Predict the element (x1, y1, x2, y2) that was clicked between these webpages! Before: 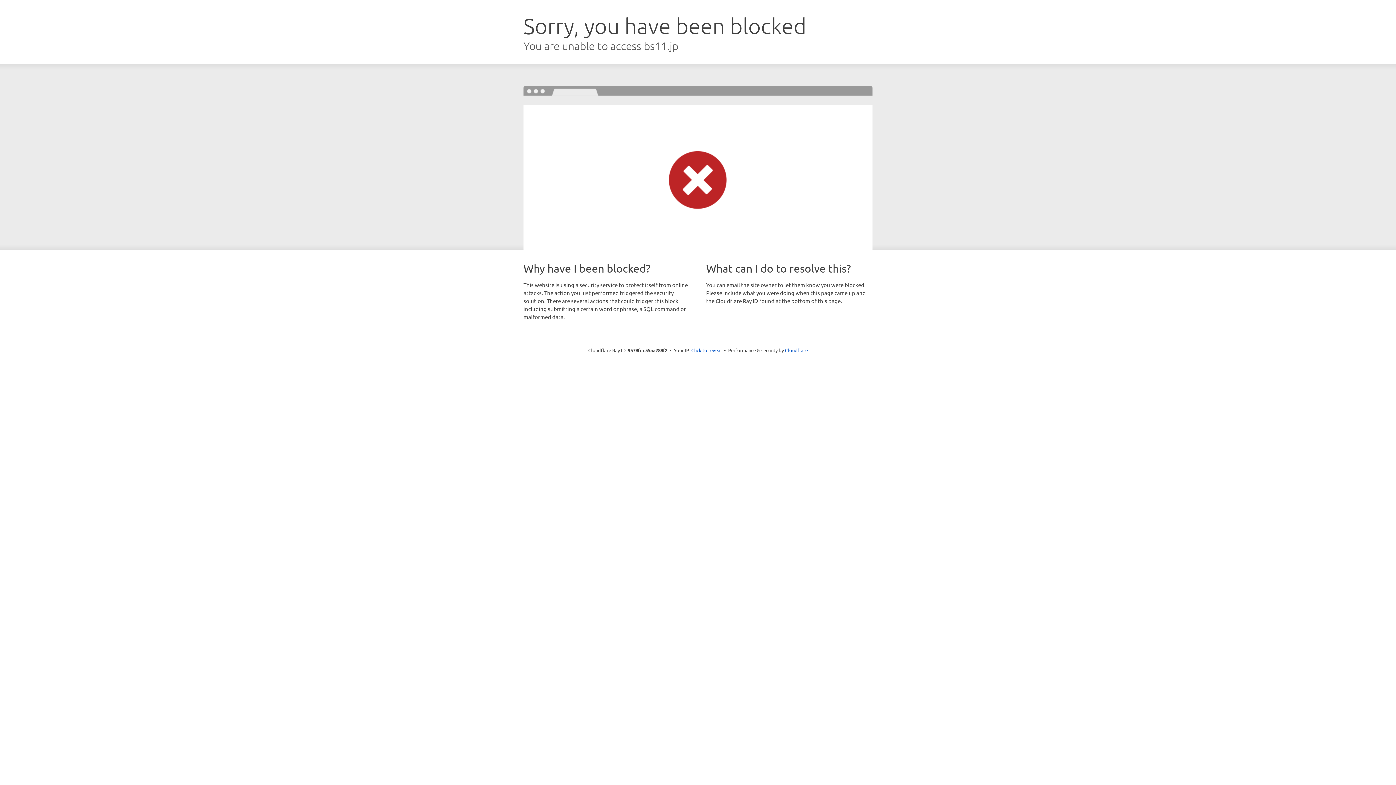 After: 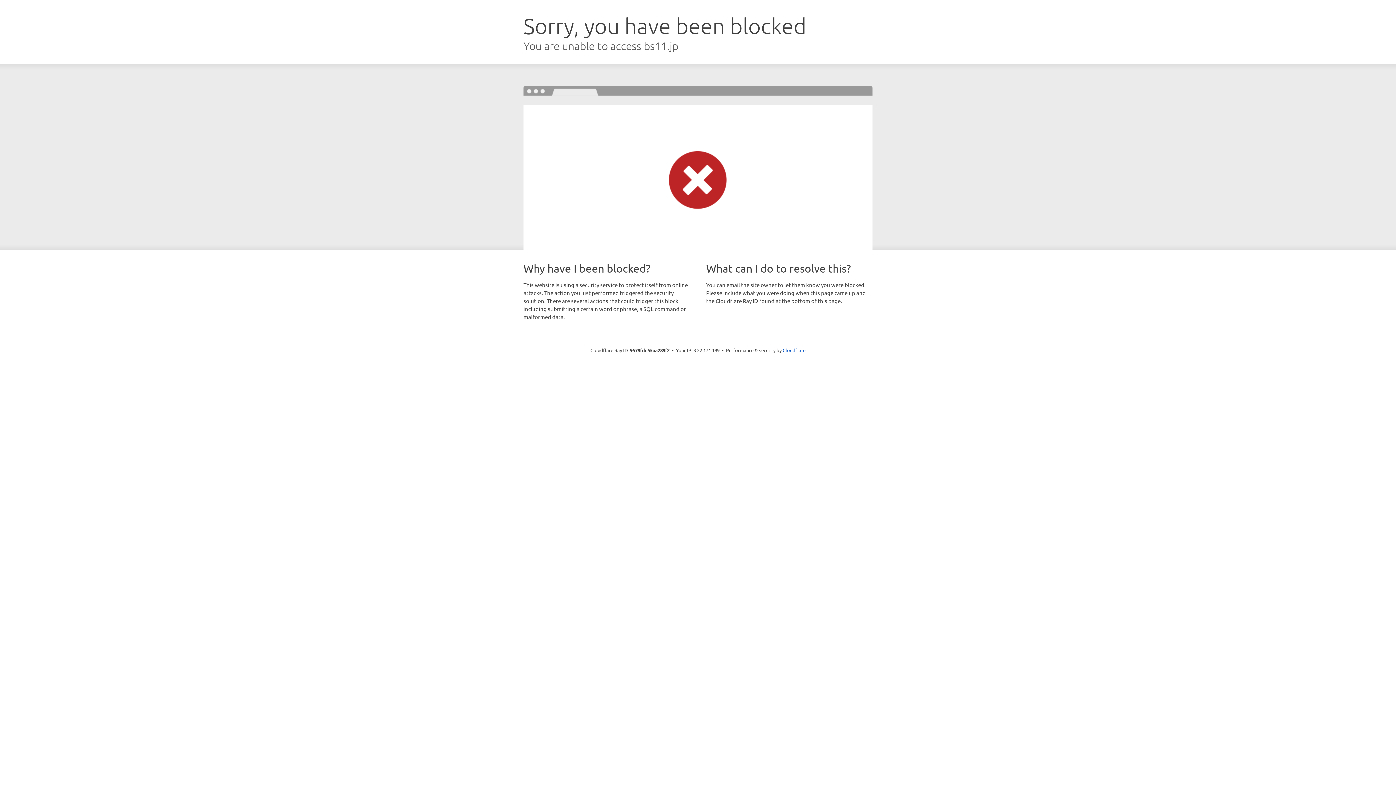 Action: bbox: (691, 346, 722, 353) label: Click to reveal